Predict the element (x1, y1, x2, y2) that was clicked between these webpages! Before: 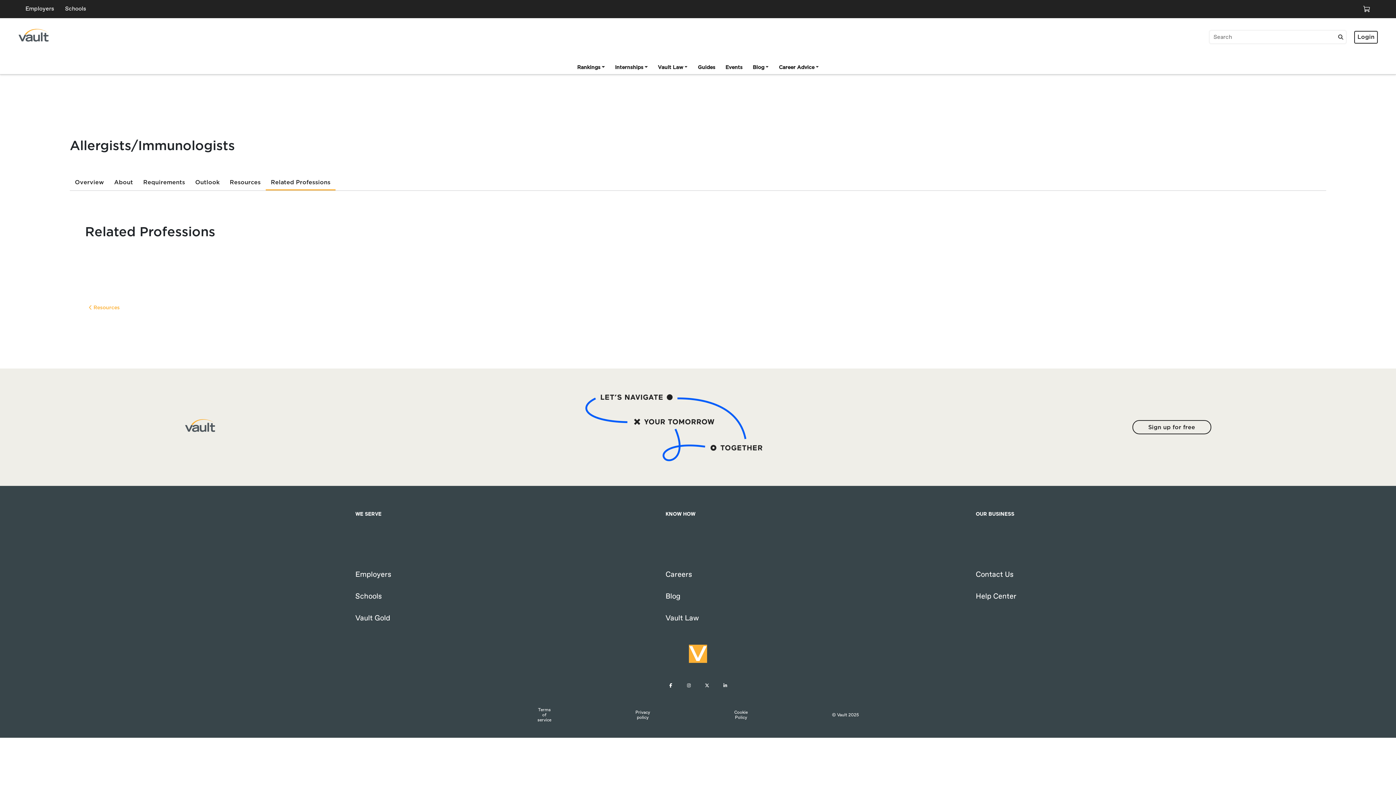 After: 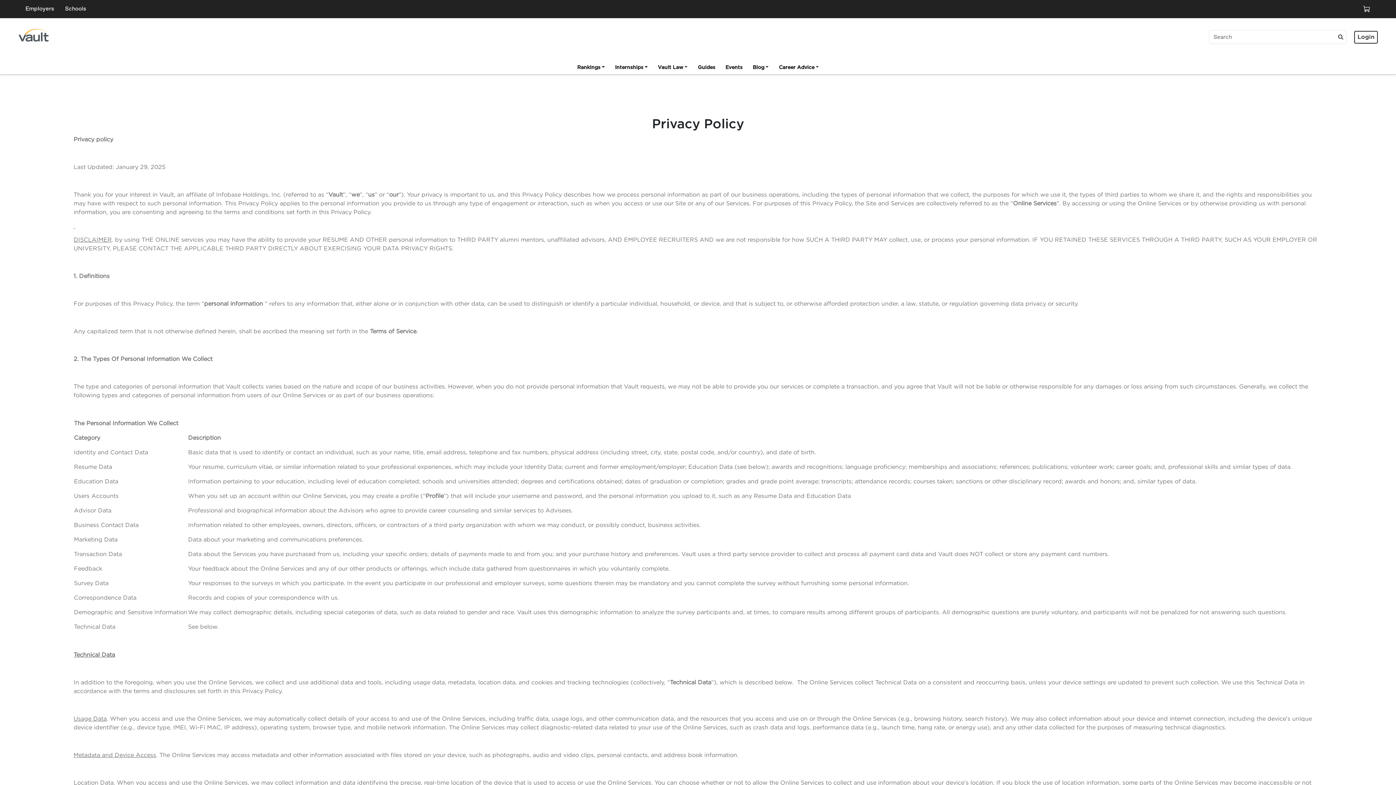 Action: label: Privacy policy bbox: (635, 708, 650, 722)